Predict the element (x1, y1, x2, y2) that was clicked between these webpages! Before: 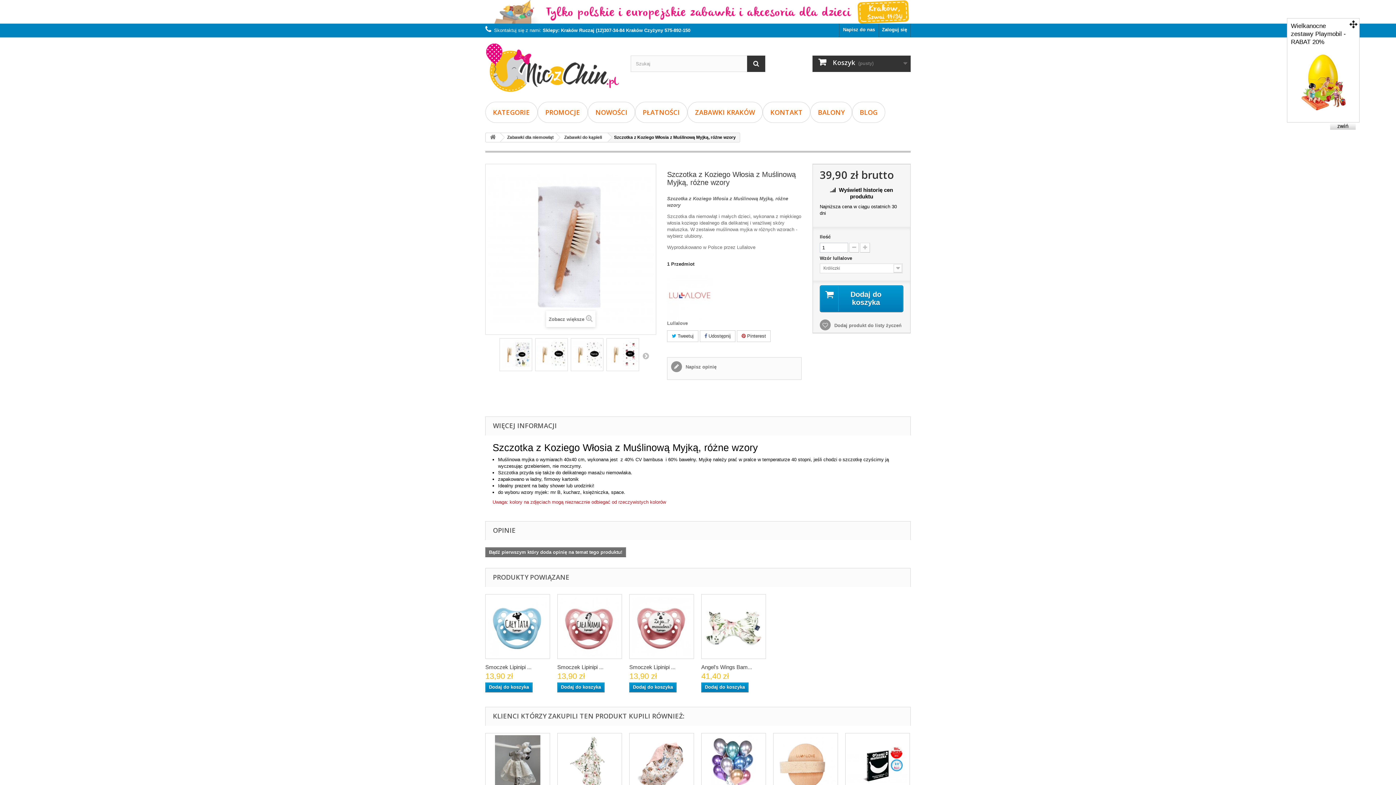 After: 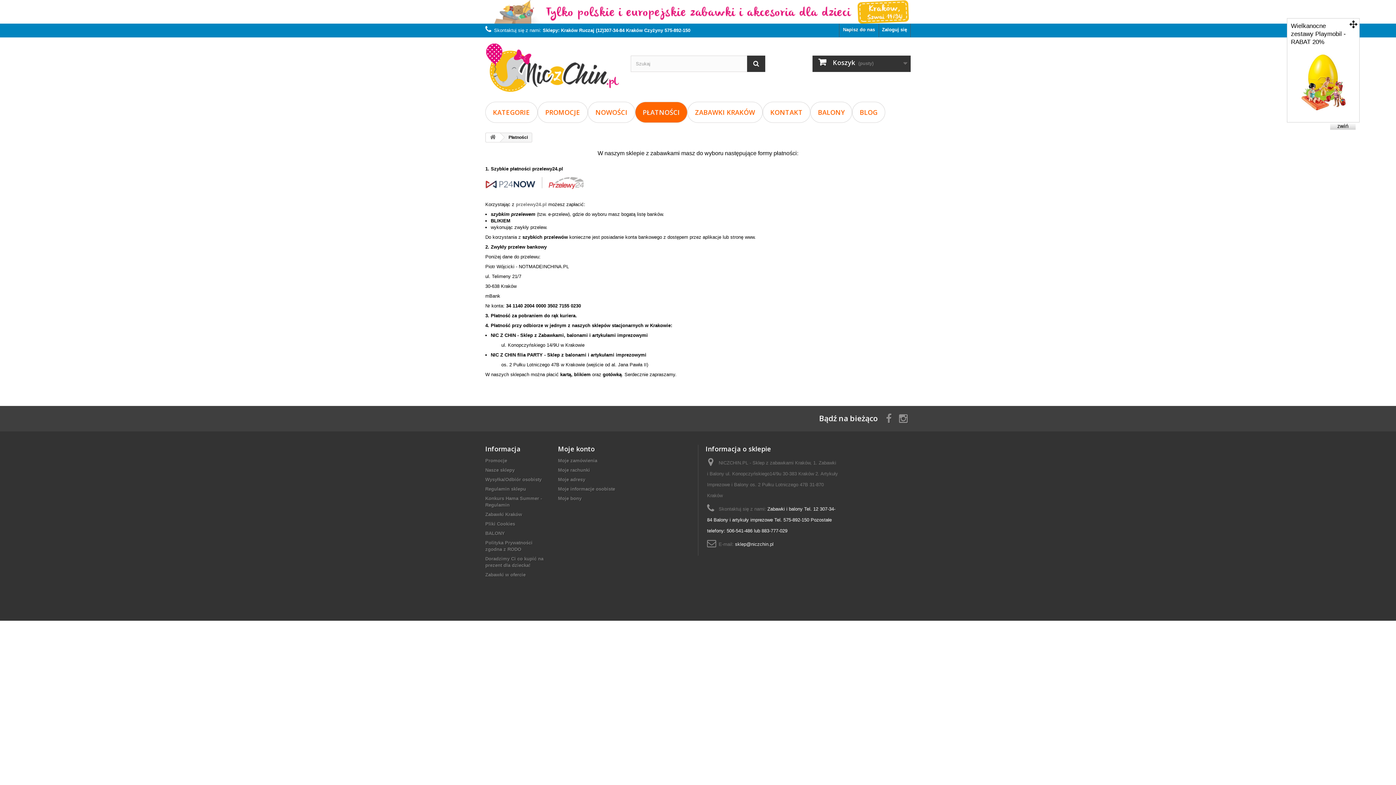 Action: bbox: (635, 102, 687, 122) label: PŁATNOŚCI